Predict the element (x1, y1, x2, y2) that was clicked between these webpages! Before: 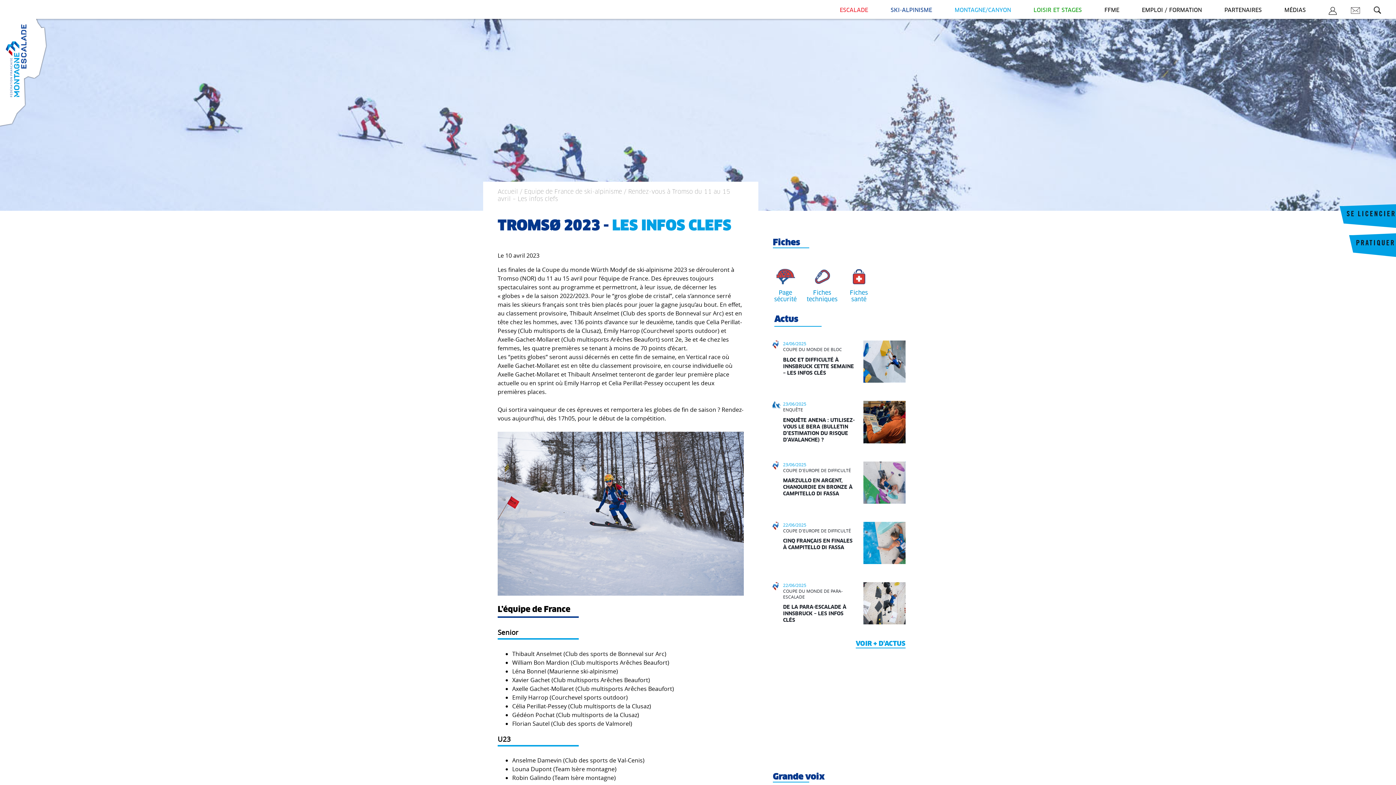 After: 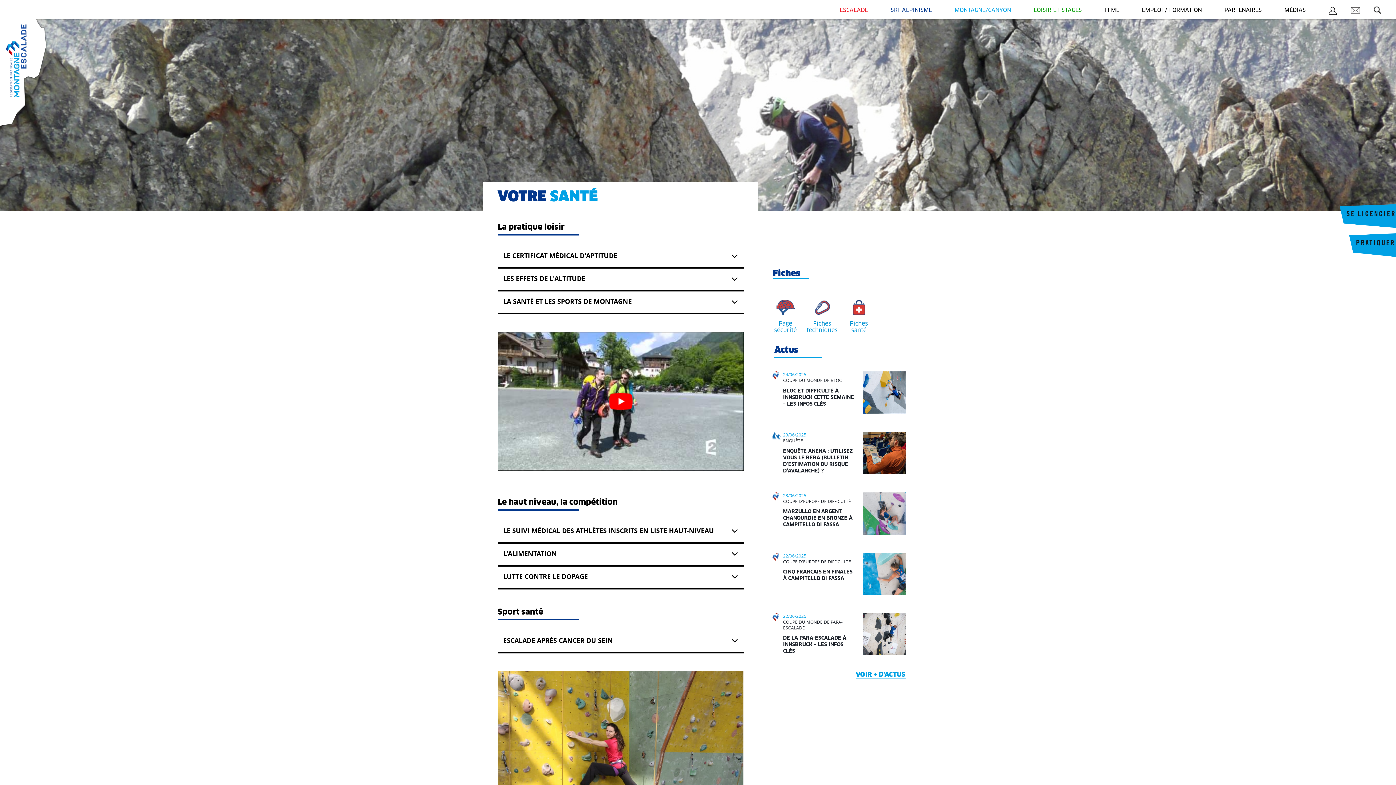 Action: bbox: (840, 266, 877, 302) label: Fiches
santé